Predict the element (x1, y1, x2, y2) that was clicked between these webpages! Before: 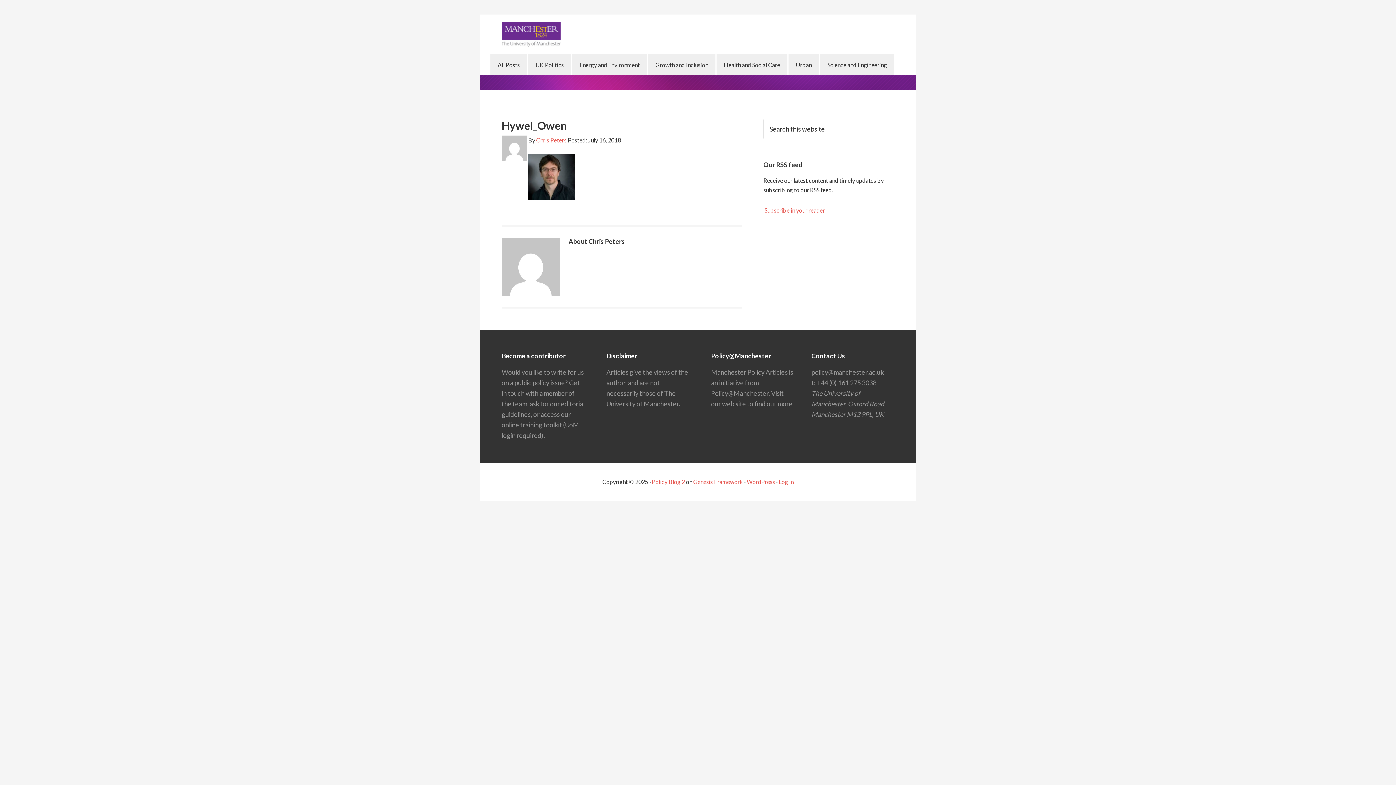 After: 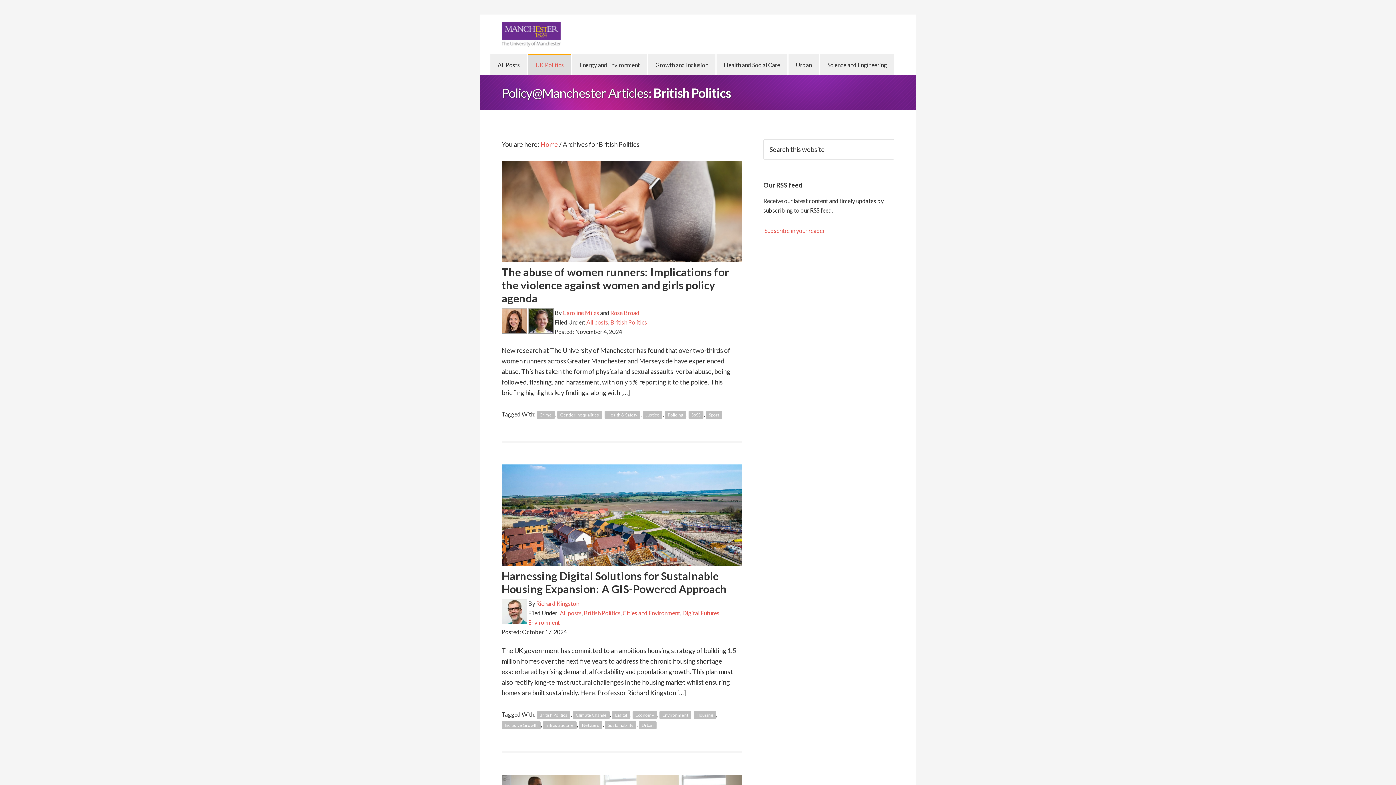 Action: label: UK Politics bbox: (528, 53, 571, 75)